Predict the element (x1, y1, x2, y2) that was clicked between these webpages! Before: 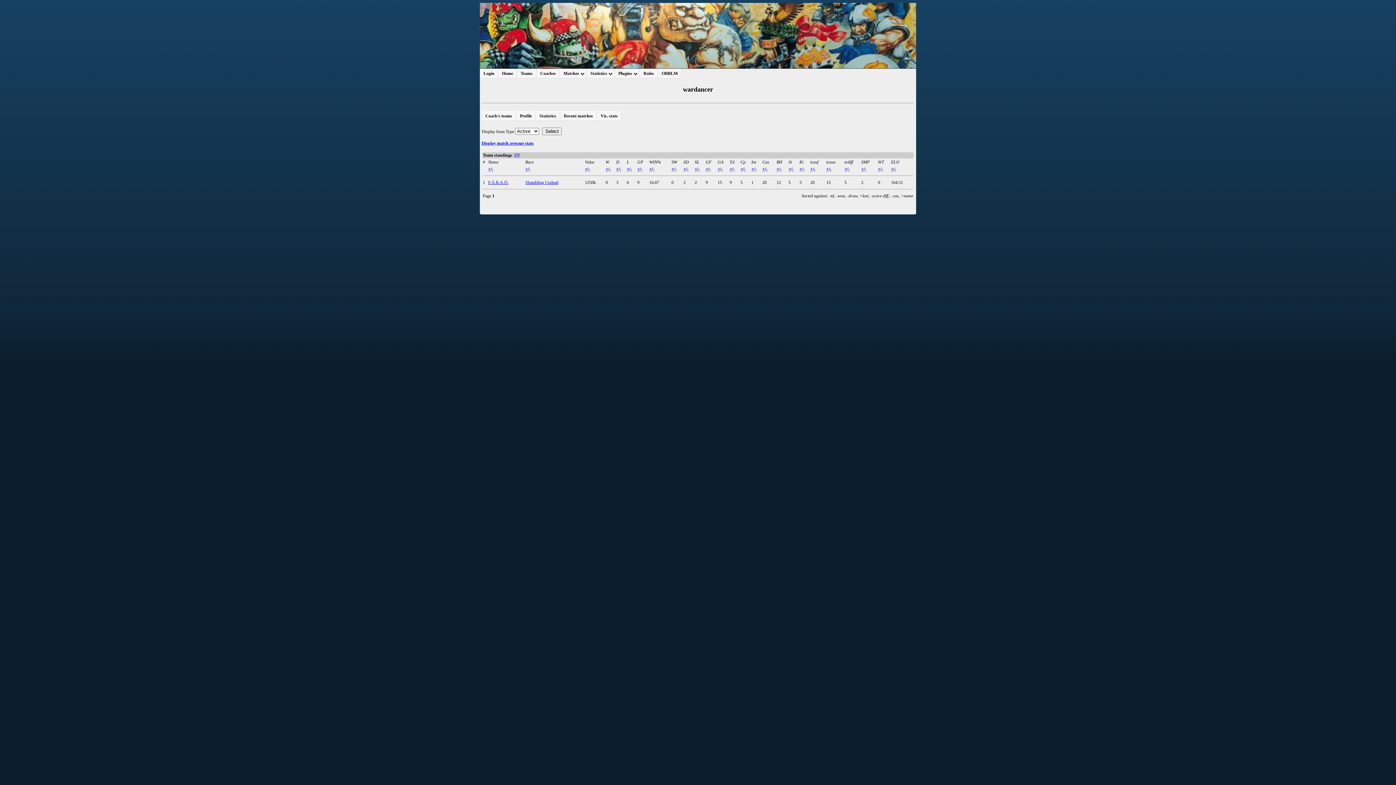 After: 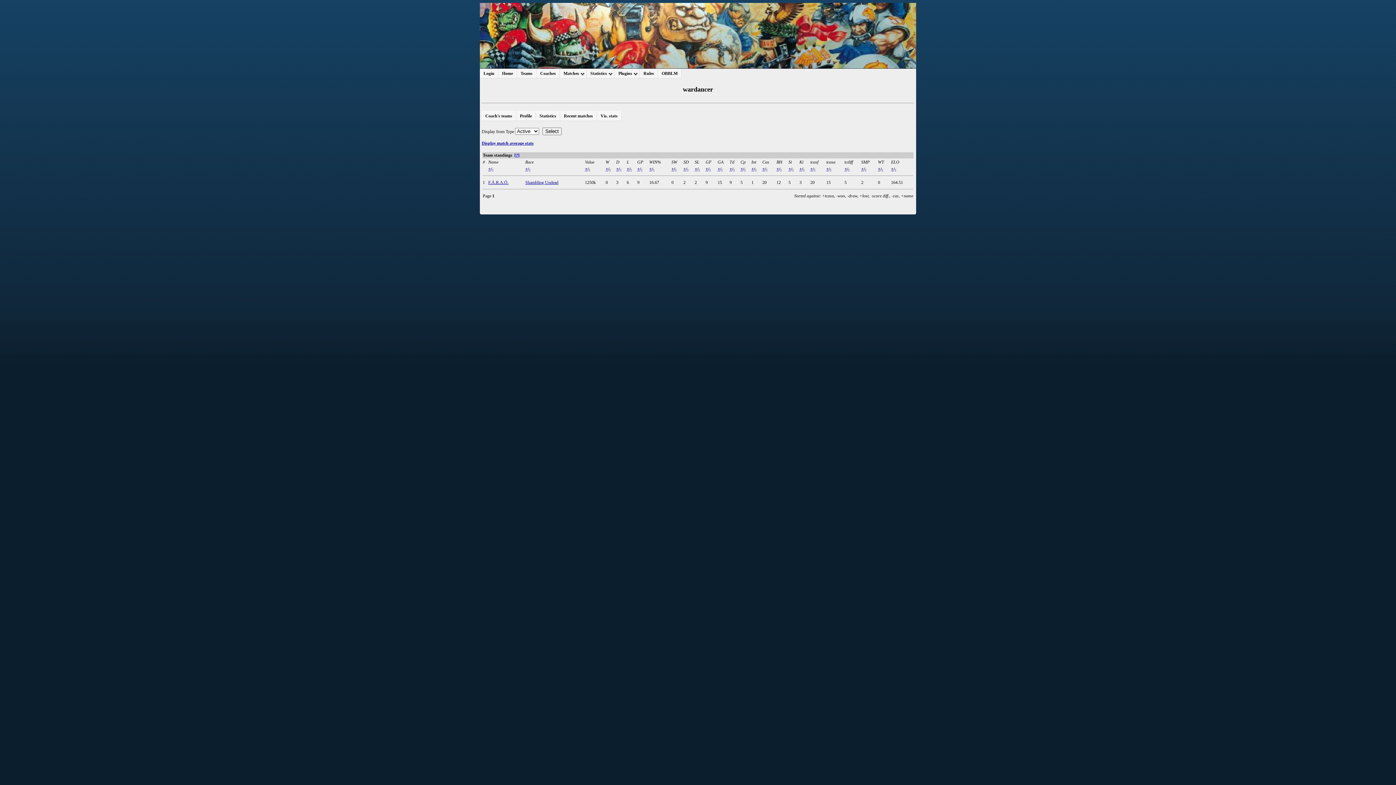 Action: bbox: (826, 166, 829, 171) label: +